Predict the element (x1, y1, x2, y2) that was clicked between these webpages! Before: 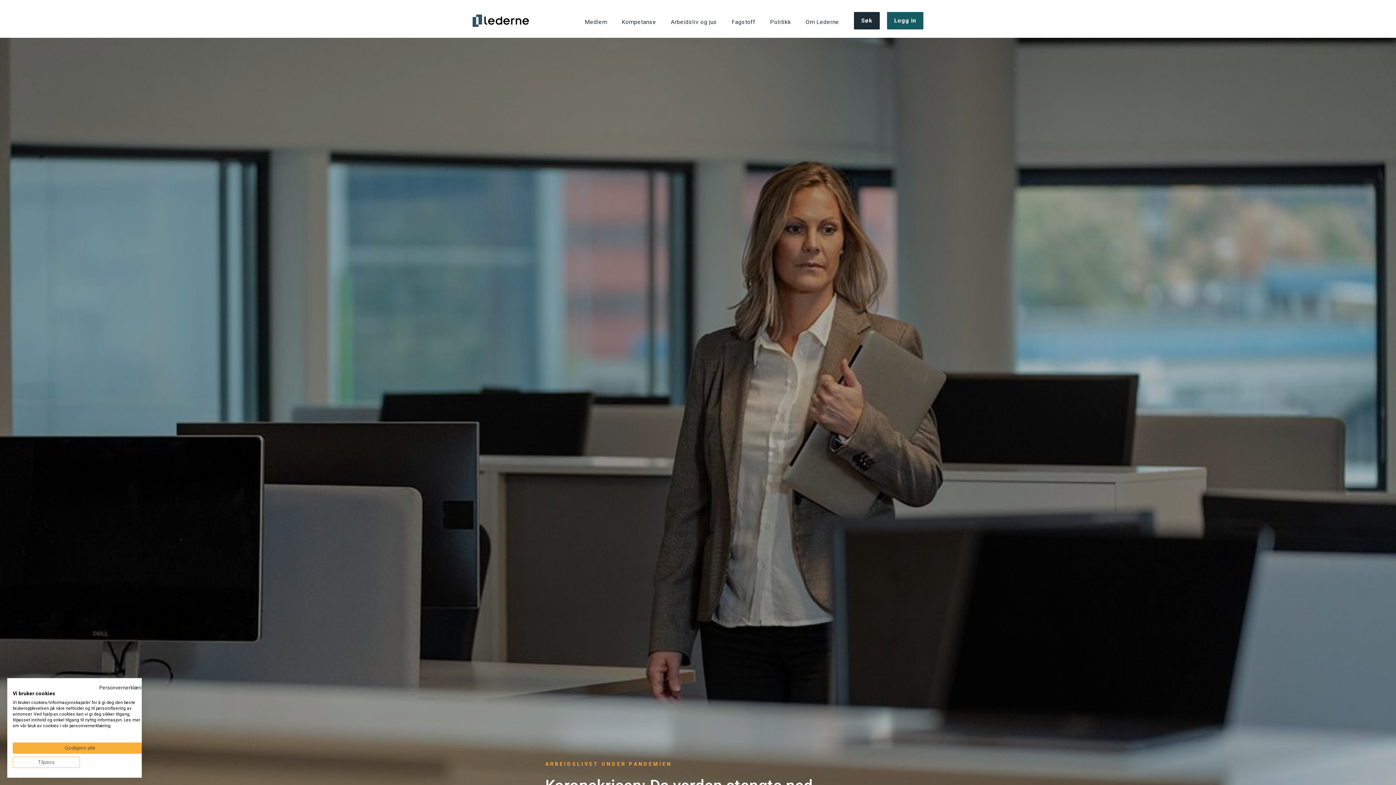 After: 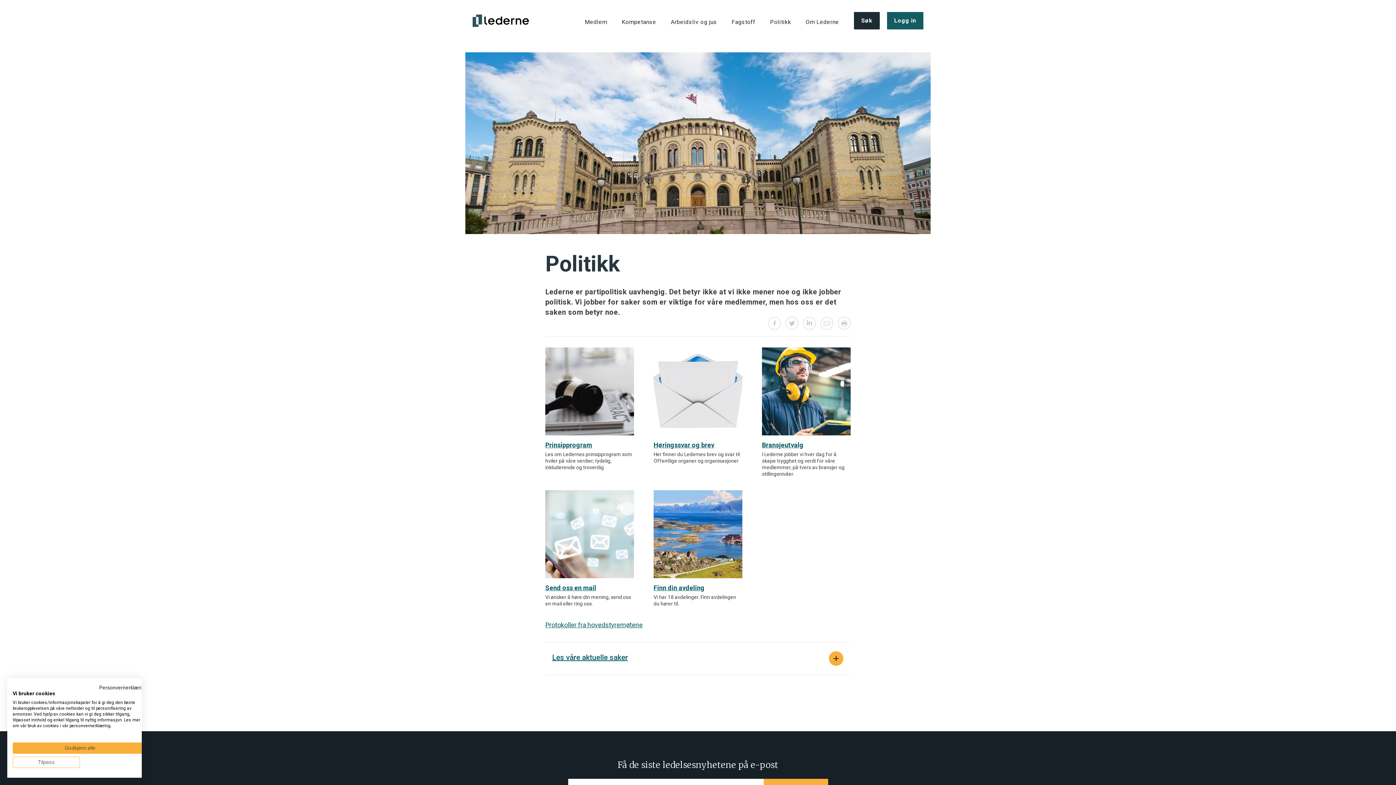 Action: label: Politikk bbox: (770, 18, 791, 25)